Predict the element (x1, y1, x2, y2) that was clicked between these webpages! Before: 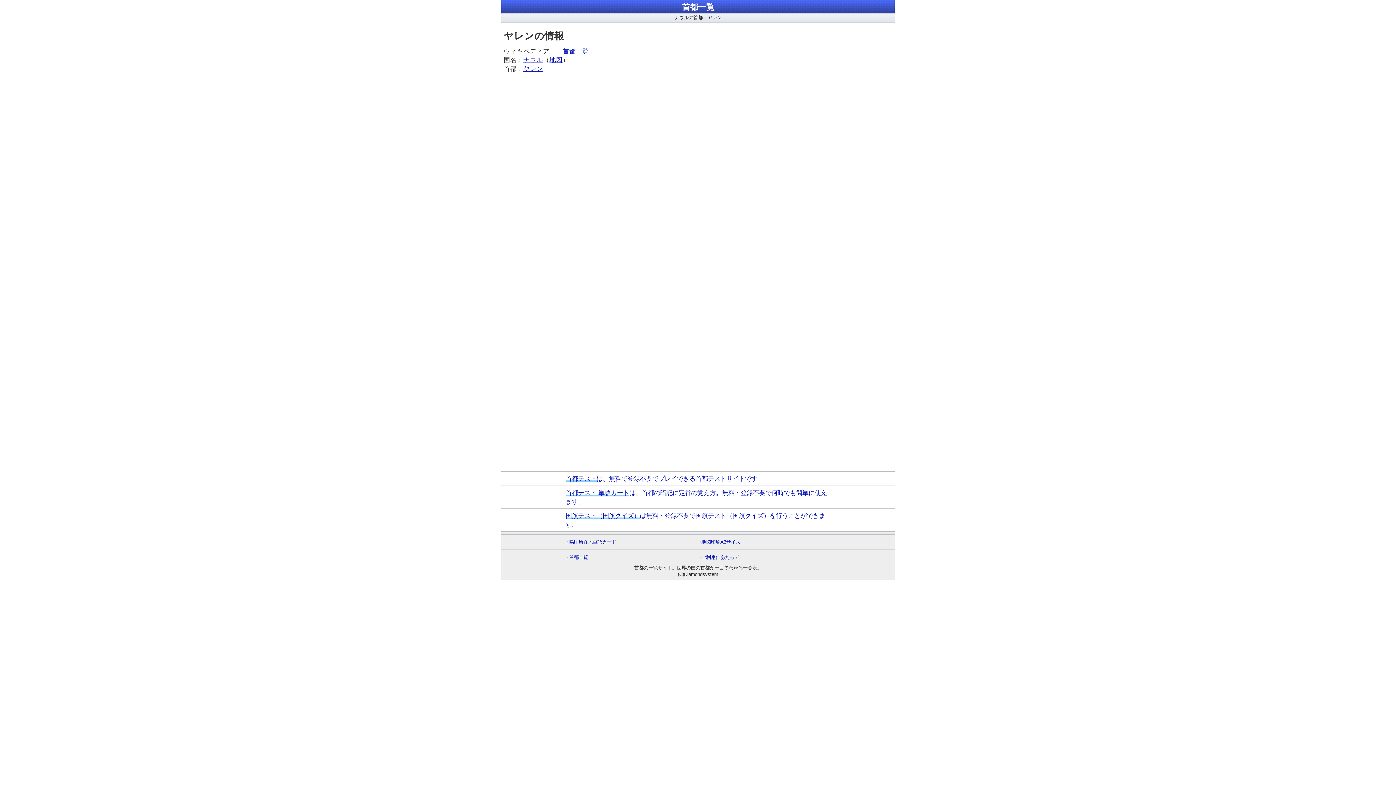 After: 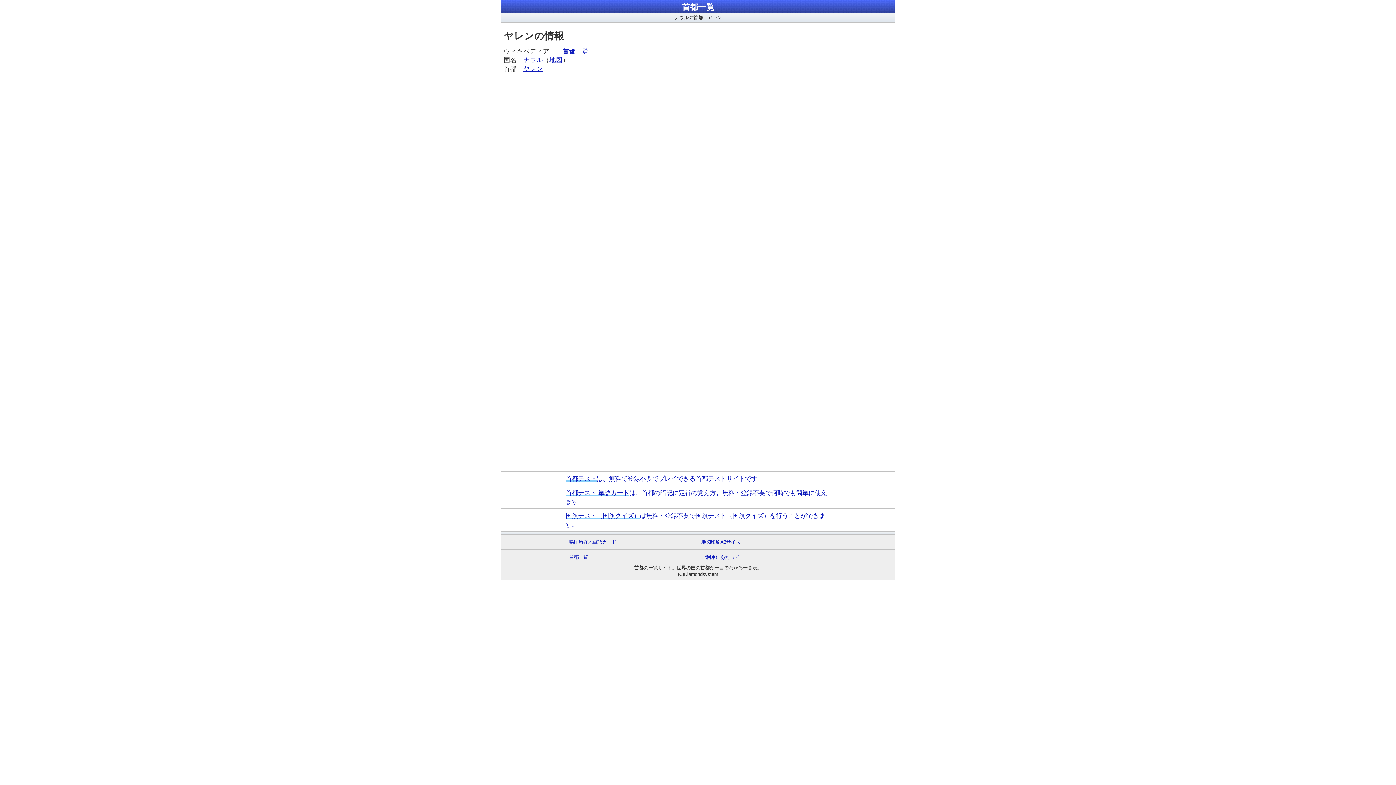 Action: bbox: (569, 537, 616, 547) label: 県庁所在地単語カード